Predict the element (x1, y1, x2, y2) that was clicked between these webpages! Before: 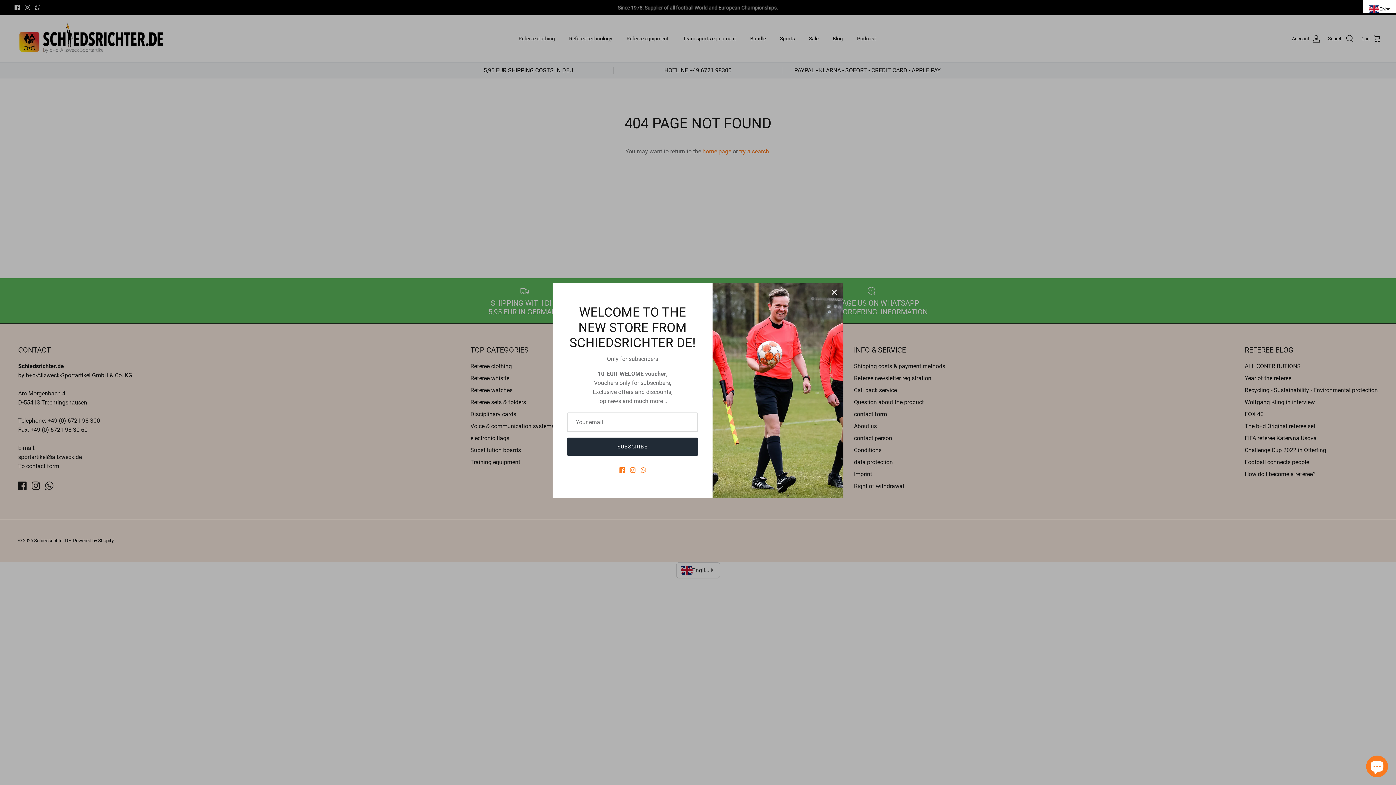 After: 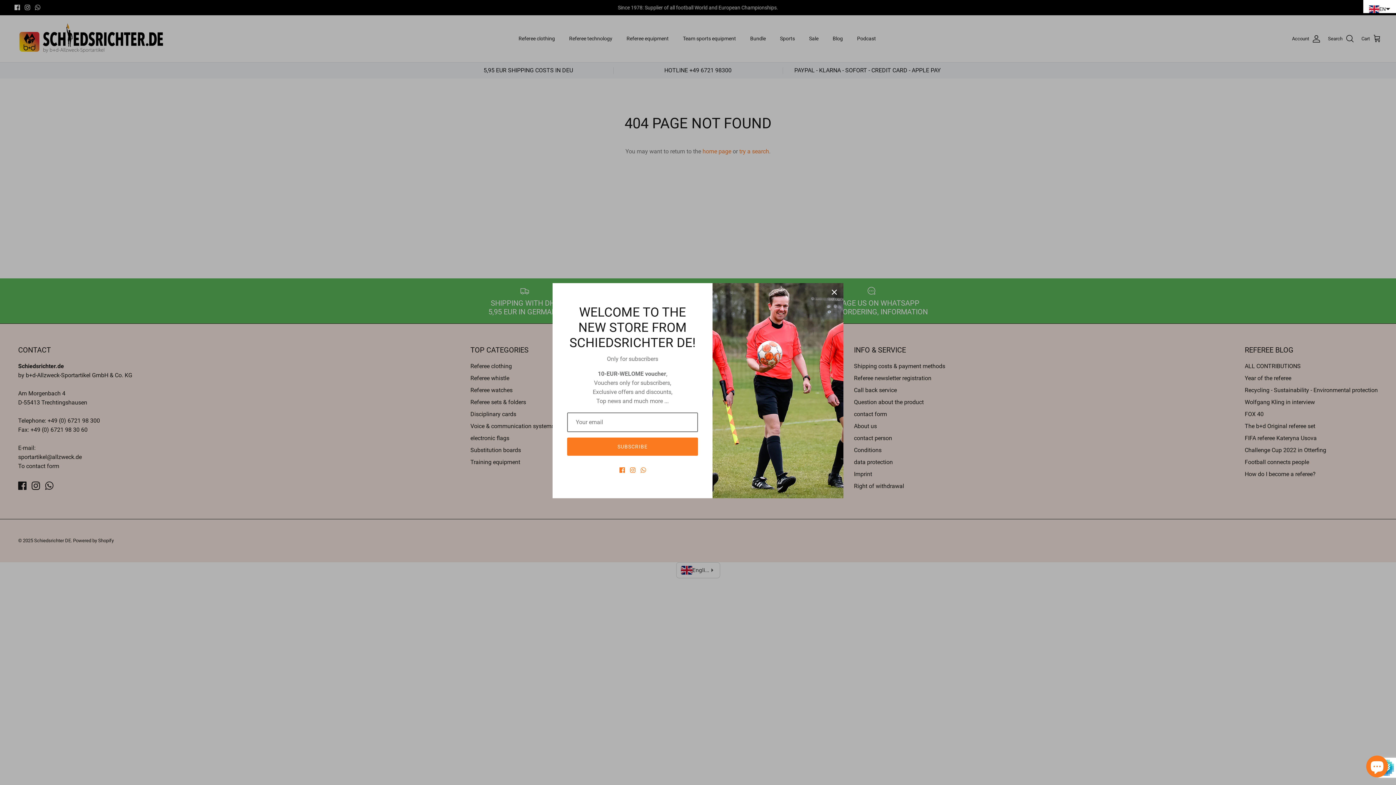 Action: bbox: (567, 437, 698, 456) label: SUBSCRIBE